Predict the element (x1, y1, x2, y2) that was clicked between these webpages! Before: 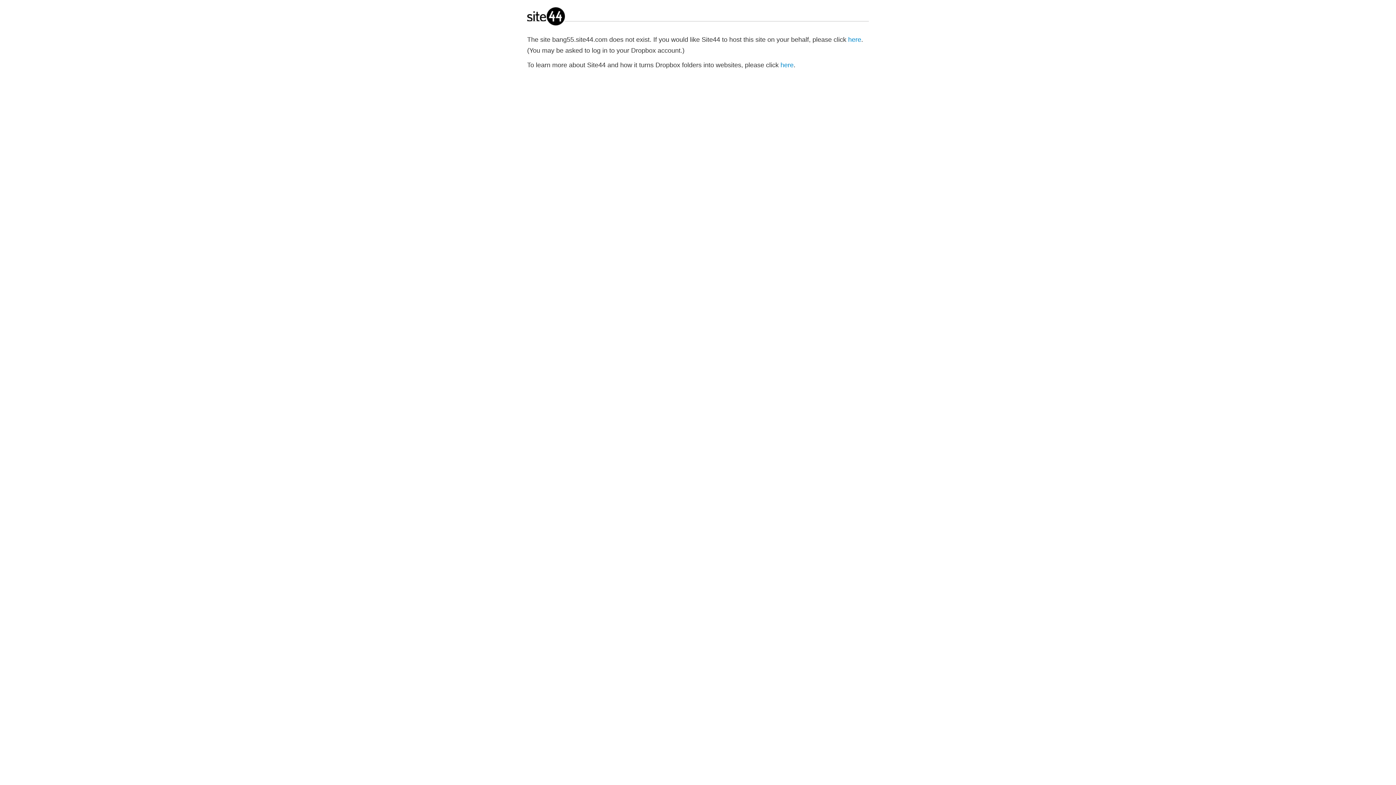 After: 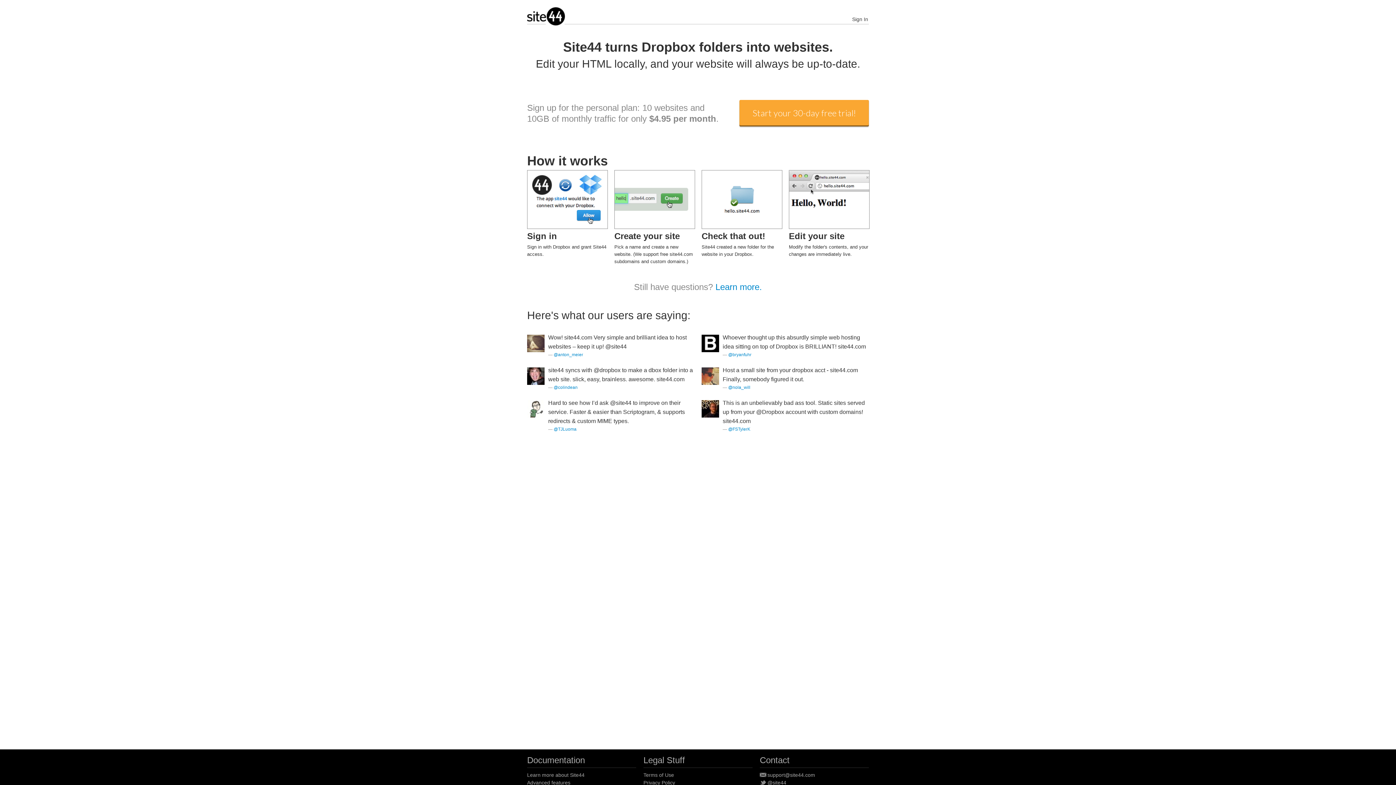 Action: bbox: (780, 61, 793, 68) label: here